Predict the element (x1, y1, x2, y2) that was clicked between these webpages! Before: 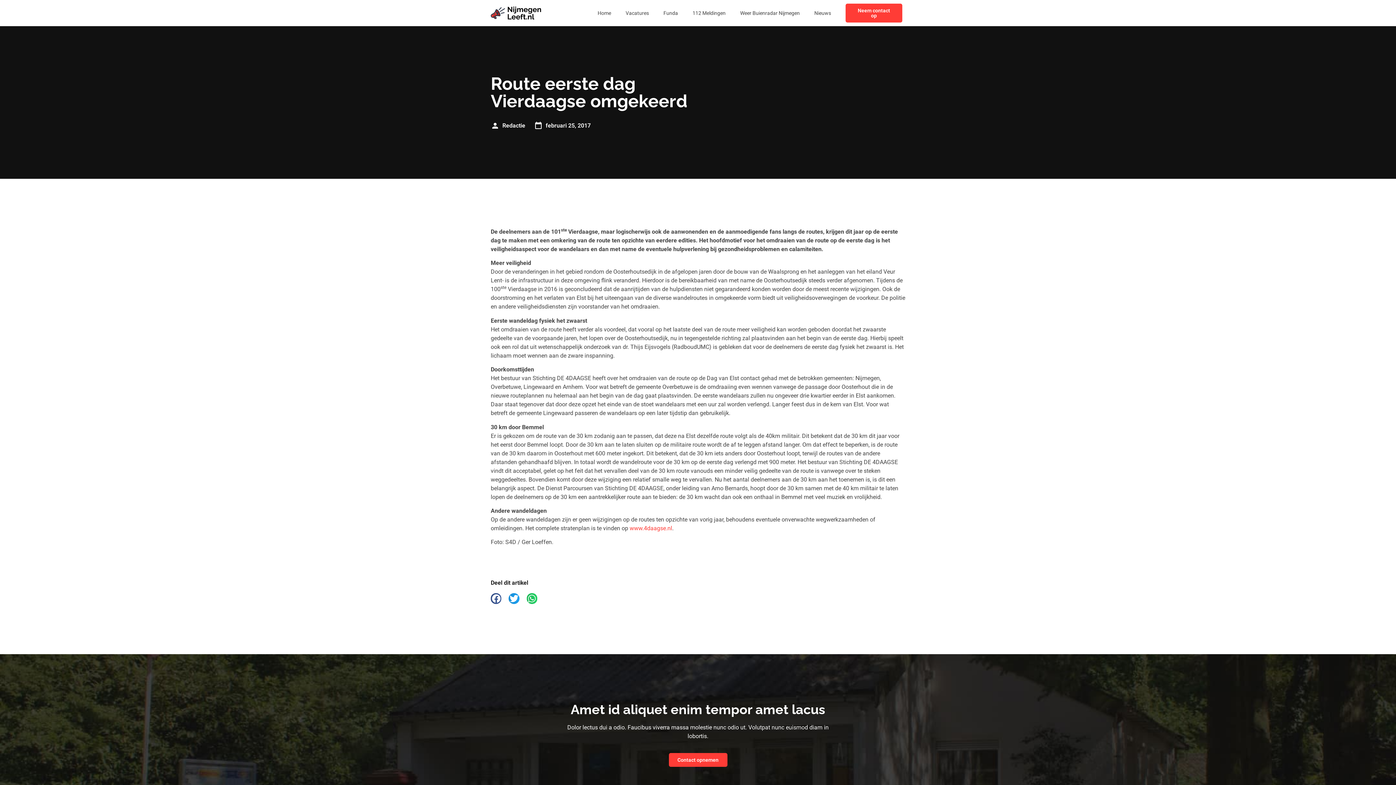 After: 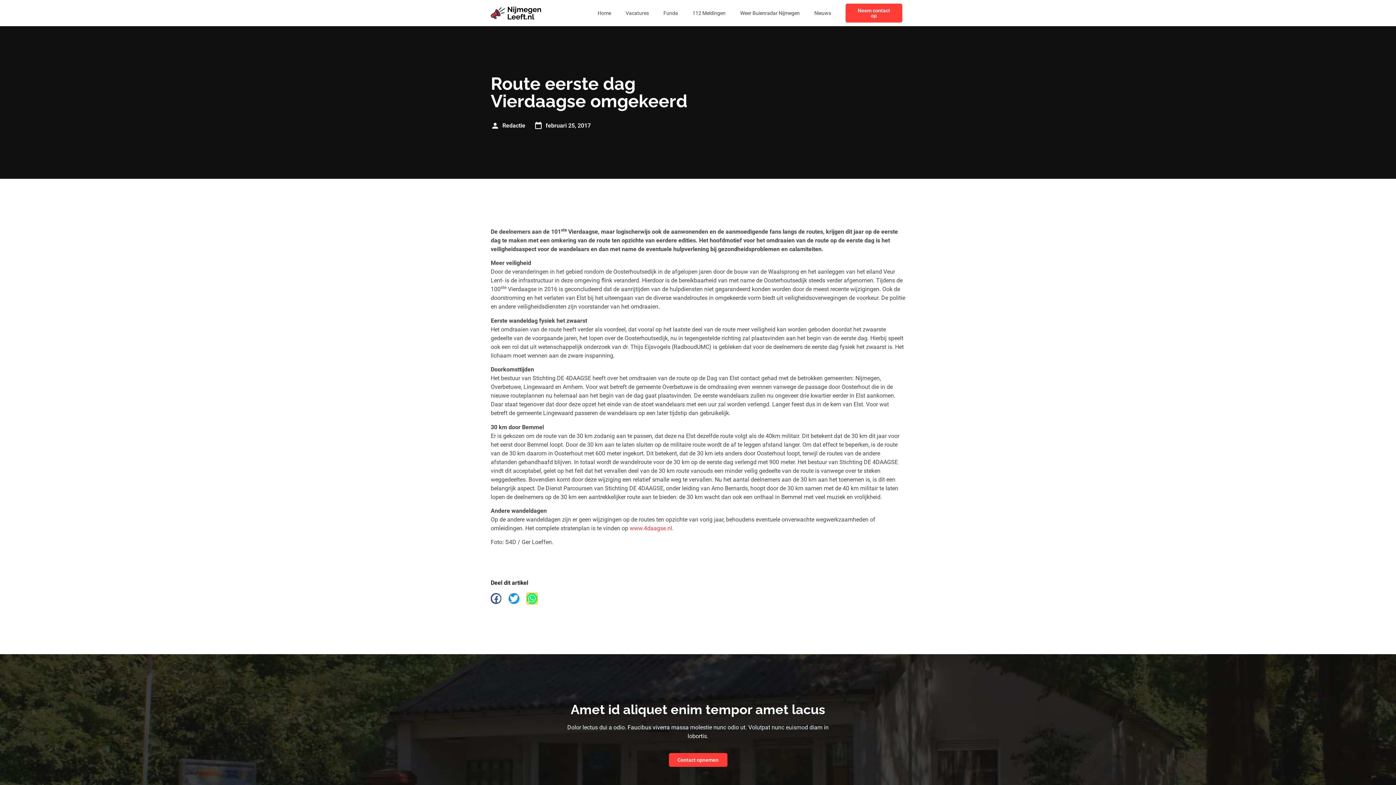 Action: label: Delen op whatsapp bbox: (526, 593, 537, 604)